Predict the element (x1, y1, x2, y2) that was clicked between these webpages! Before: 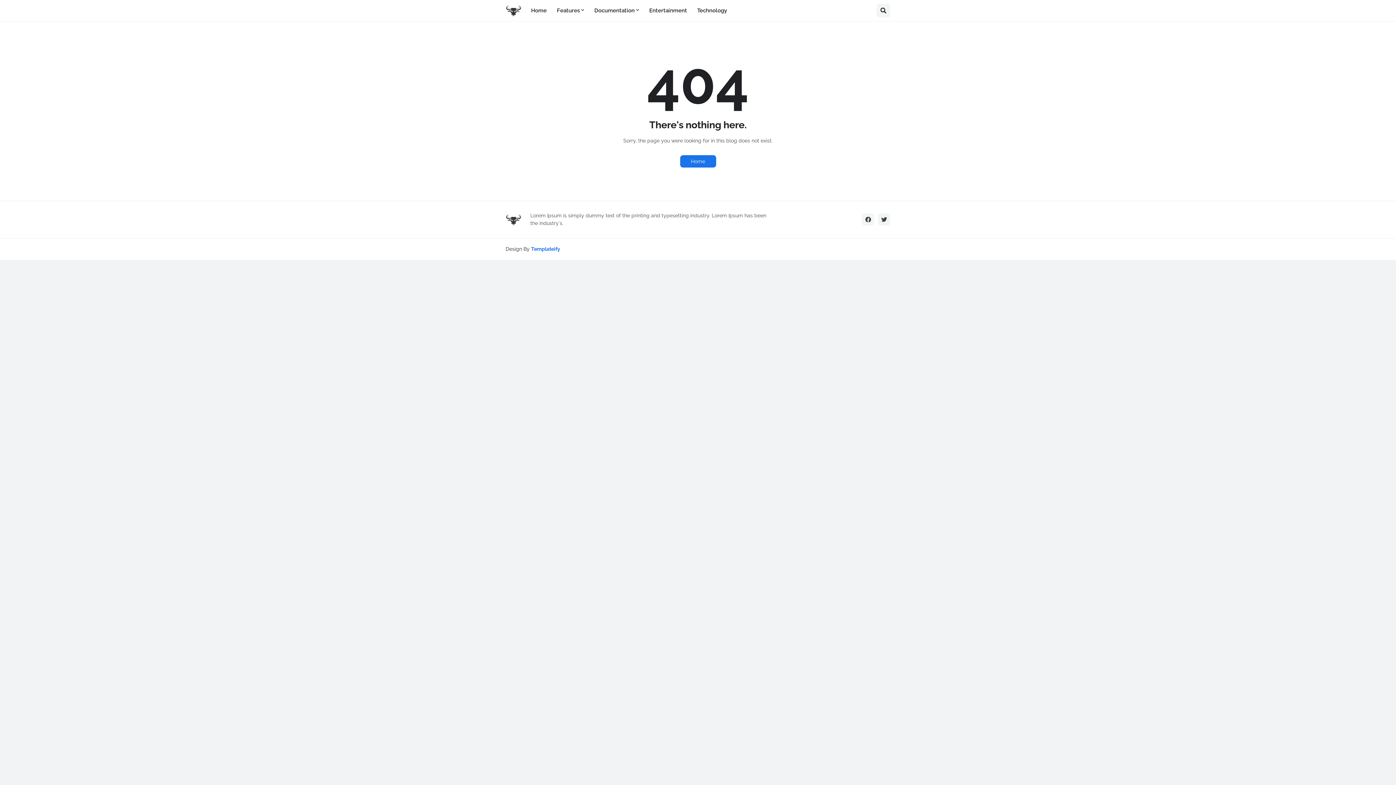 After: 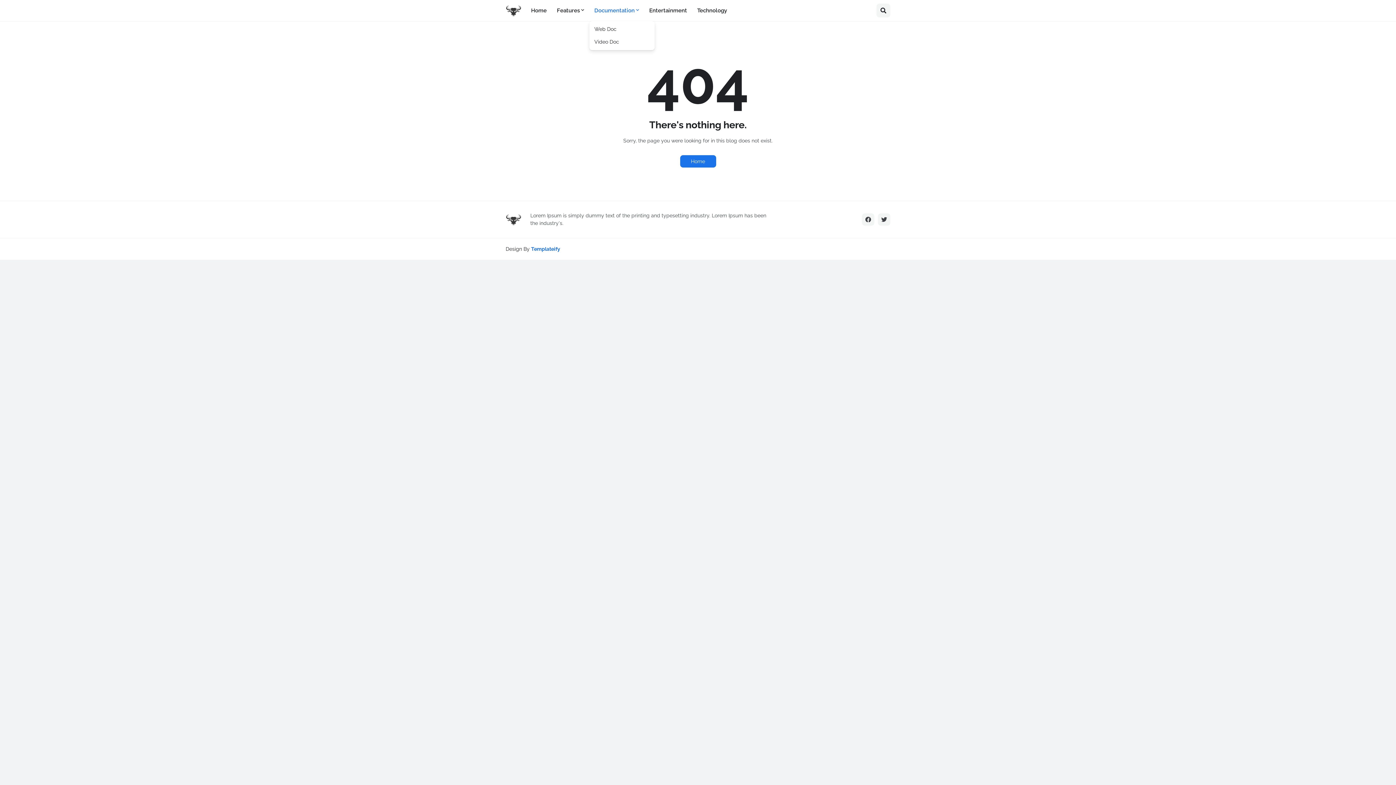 Action: bbox: (589, 0, 644, 21) label: Documentation